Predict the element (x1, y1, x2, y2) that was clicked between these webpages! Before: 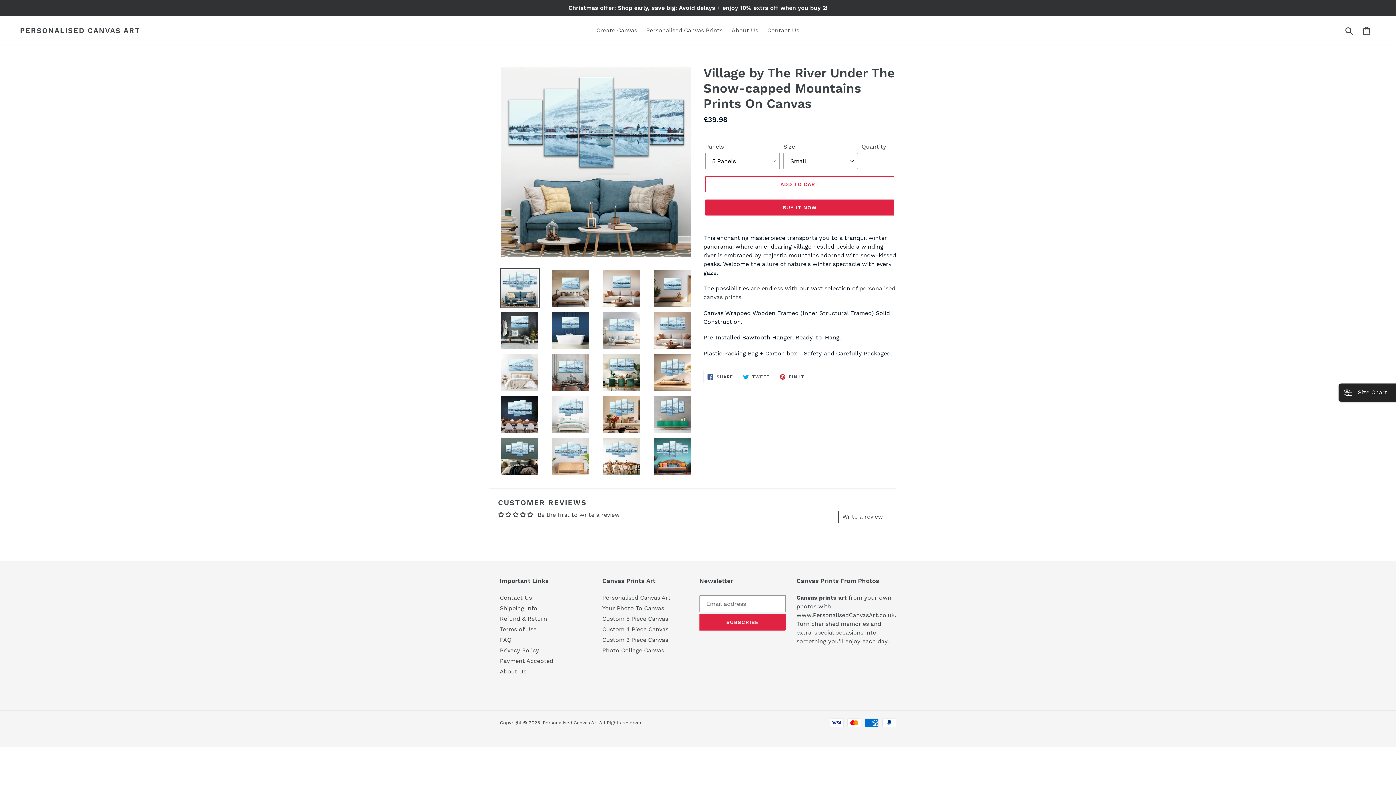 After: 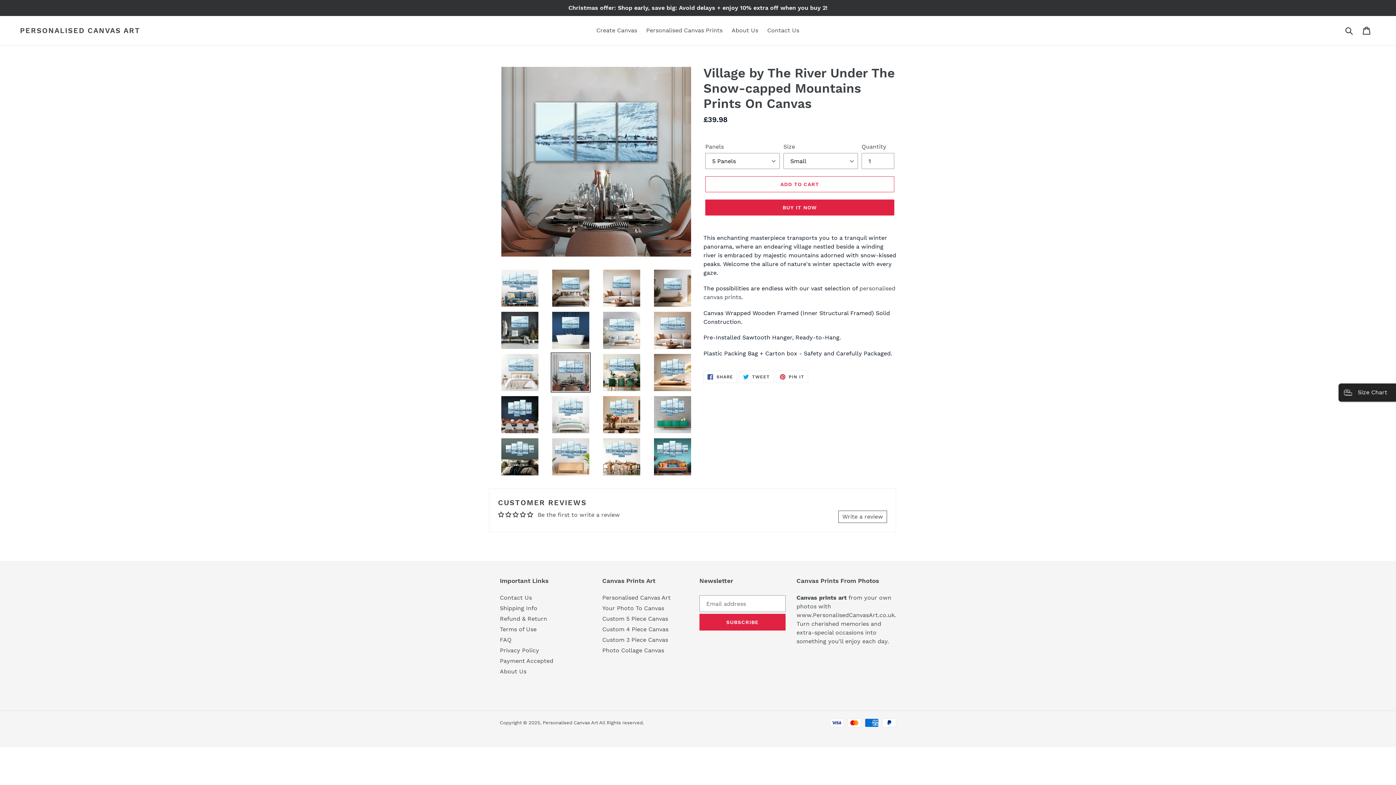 Action: bbox: (550, 352, 590, 392)